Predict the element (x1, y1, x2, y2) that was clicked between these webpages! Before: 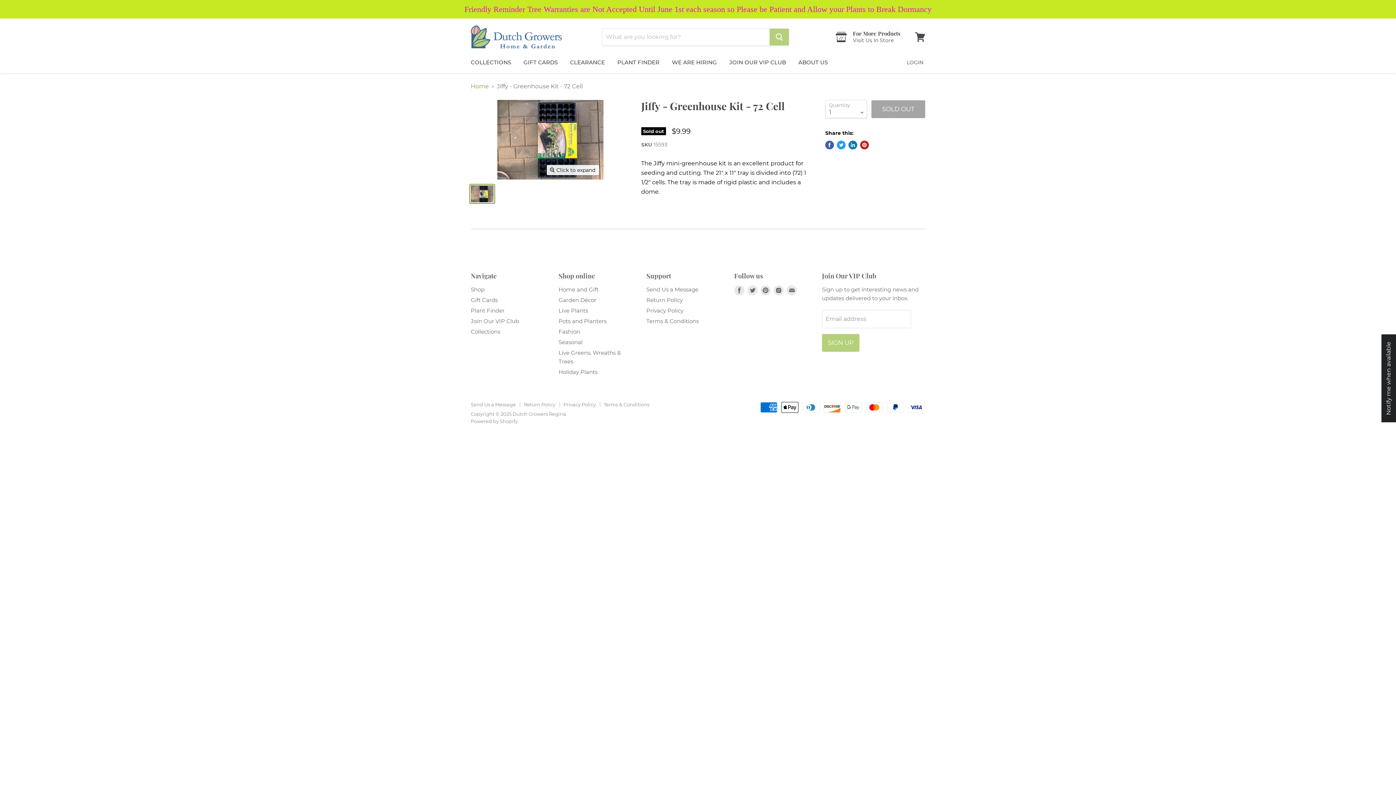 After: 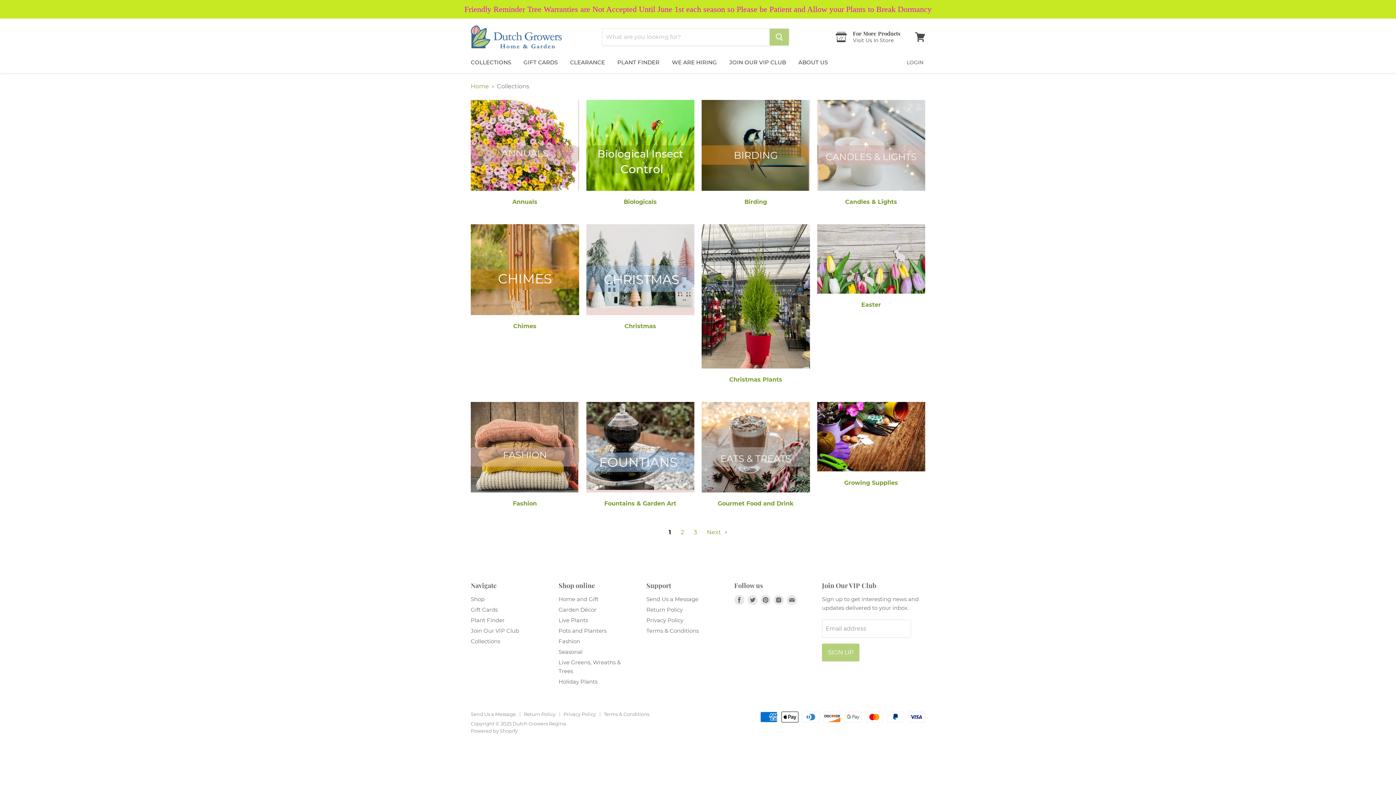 Action: label: Collections bbox: (470, 328, 500, 335)